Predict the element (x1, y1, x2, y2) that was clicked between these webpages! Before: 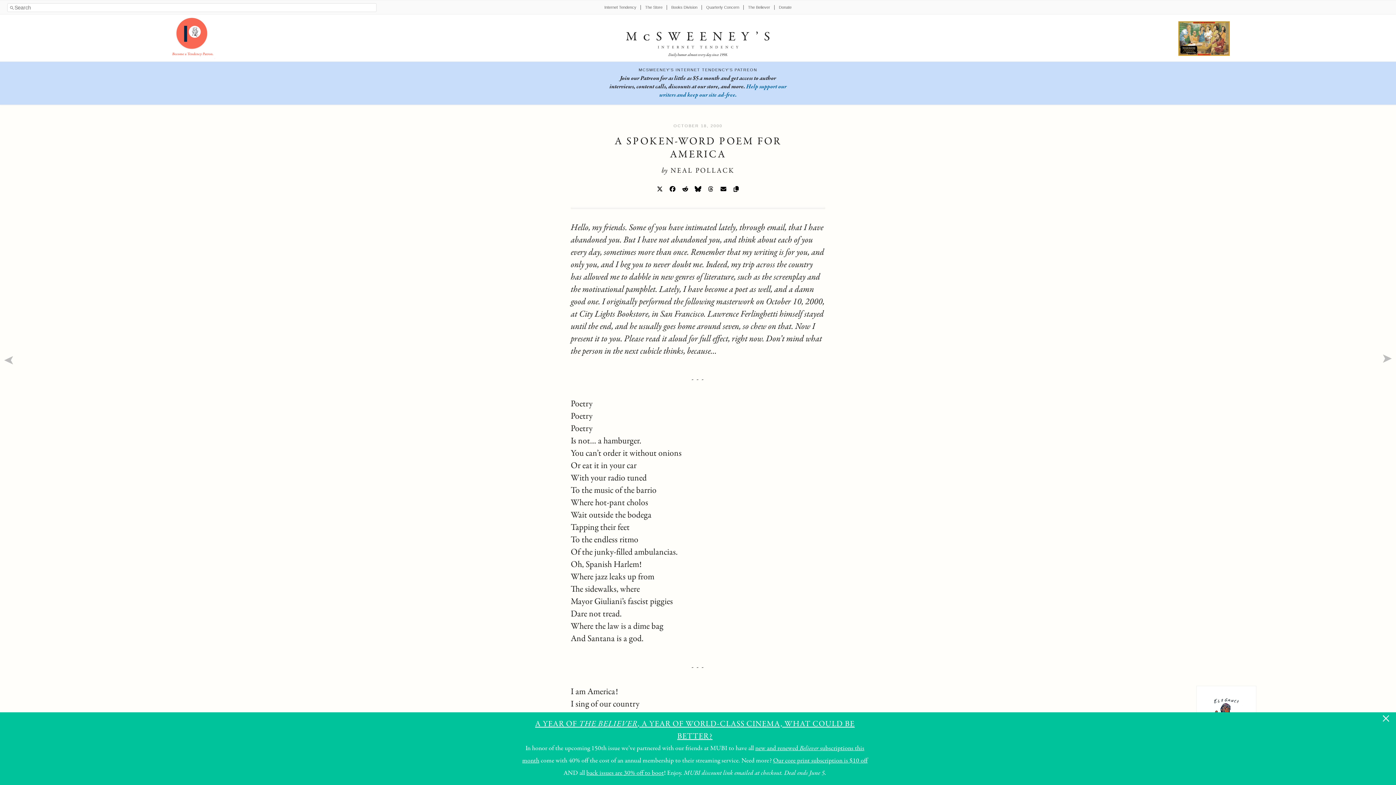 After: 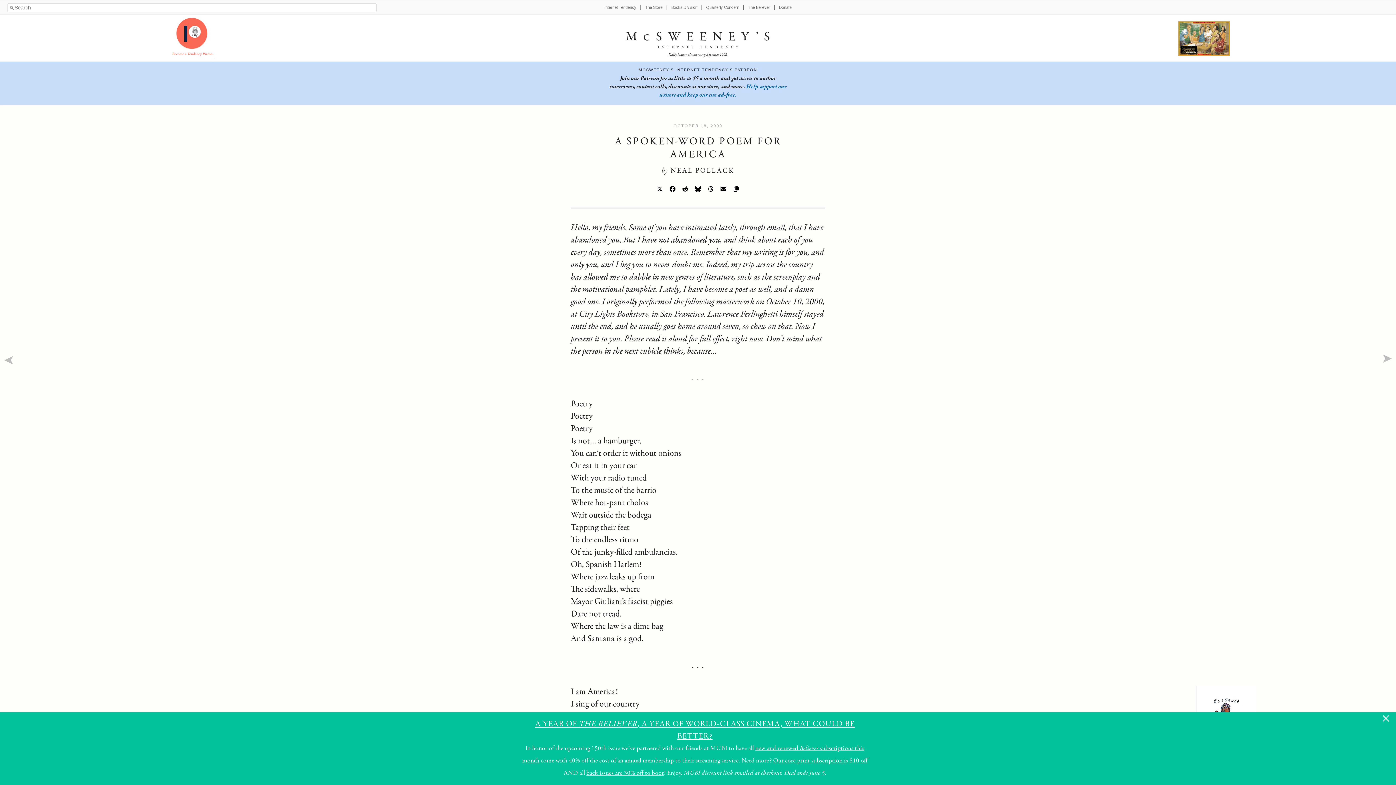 Action: label: Email Sharing Link bbox: (718, 183, 729, 194)